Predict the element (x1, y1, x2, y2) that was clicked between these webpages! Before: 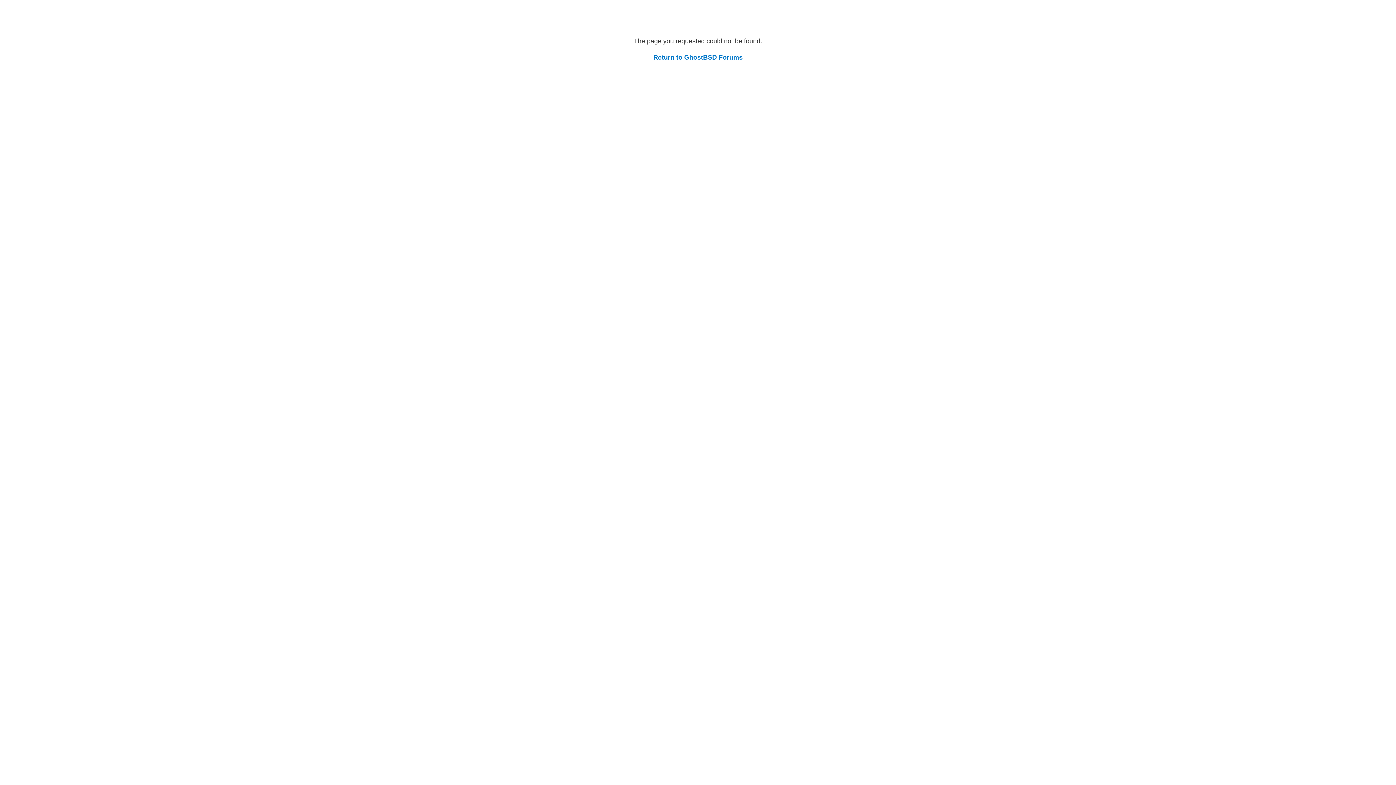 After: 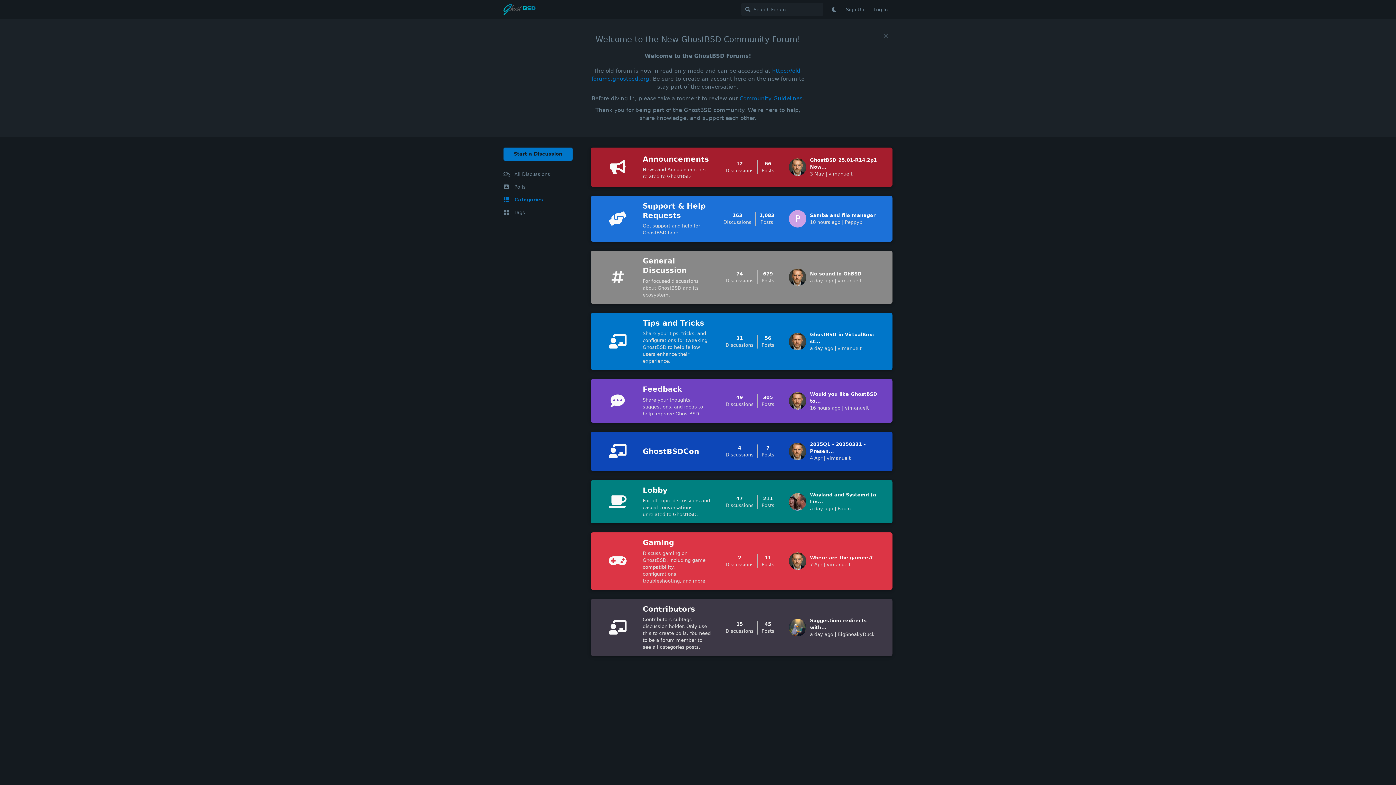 Action: label: Return to GhostBSD Forums bbox: (653, 53, 742, 61)